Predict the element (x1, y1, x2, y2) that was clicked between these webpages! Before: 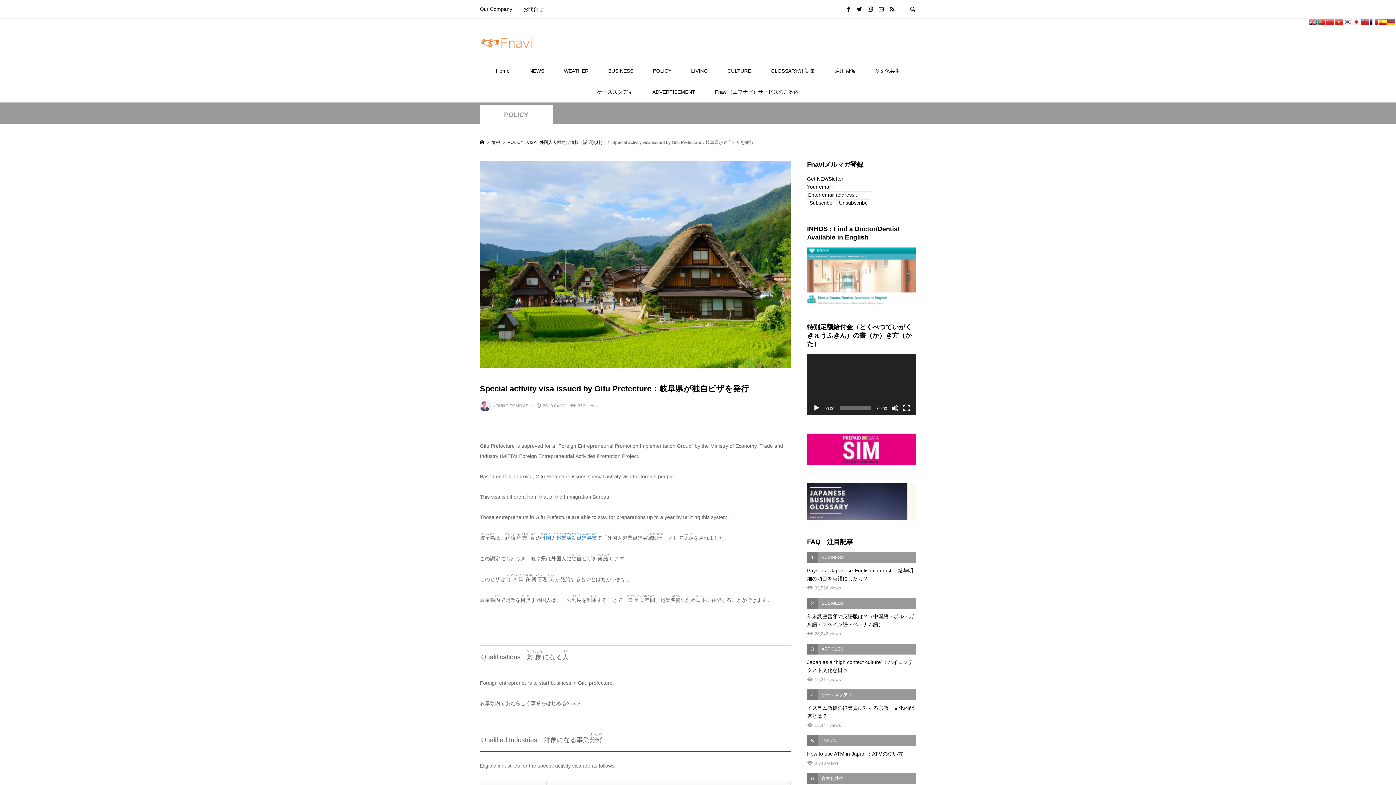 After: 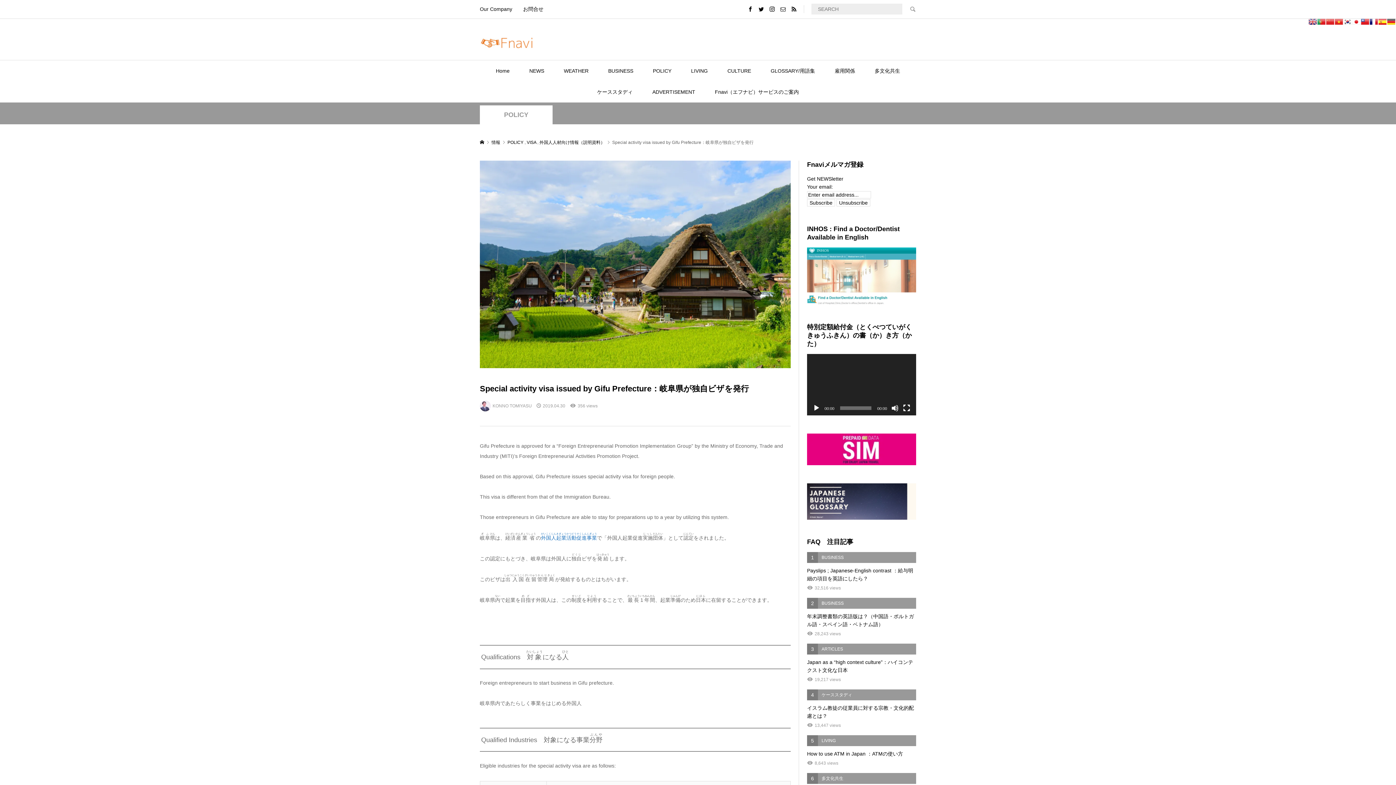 Action: bbox: (902, 0, 916, 18)